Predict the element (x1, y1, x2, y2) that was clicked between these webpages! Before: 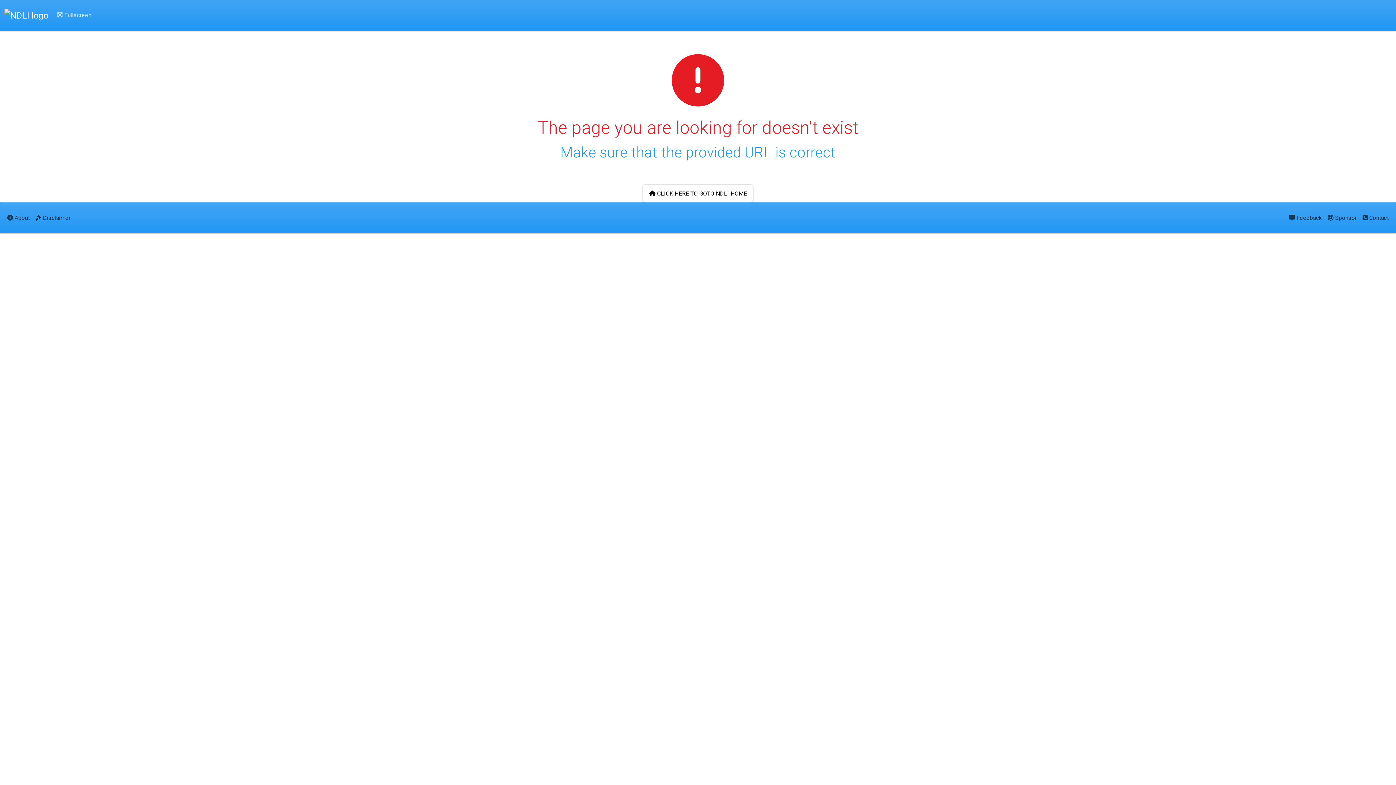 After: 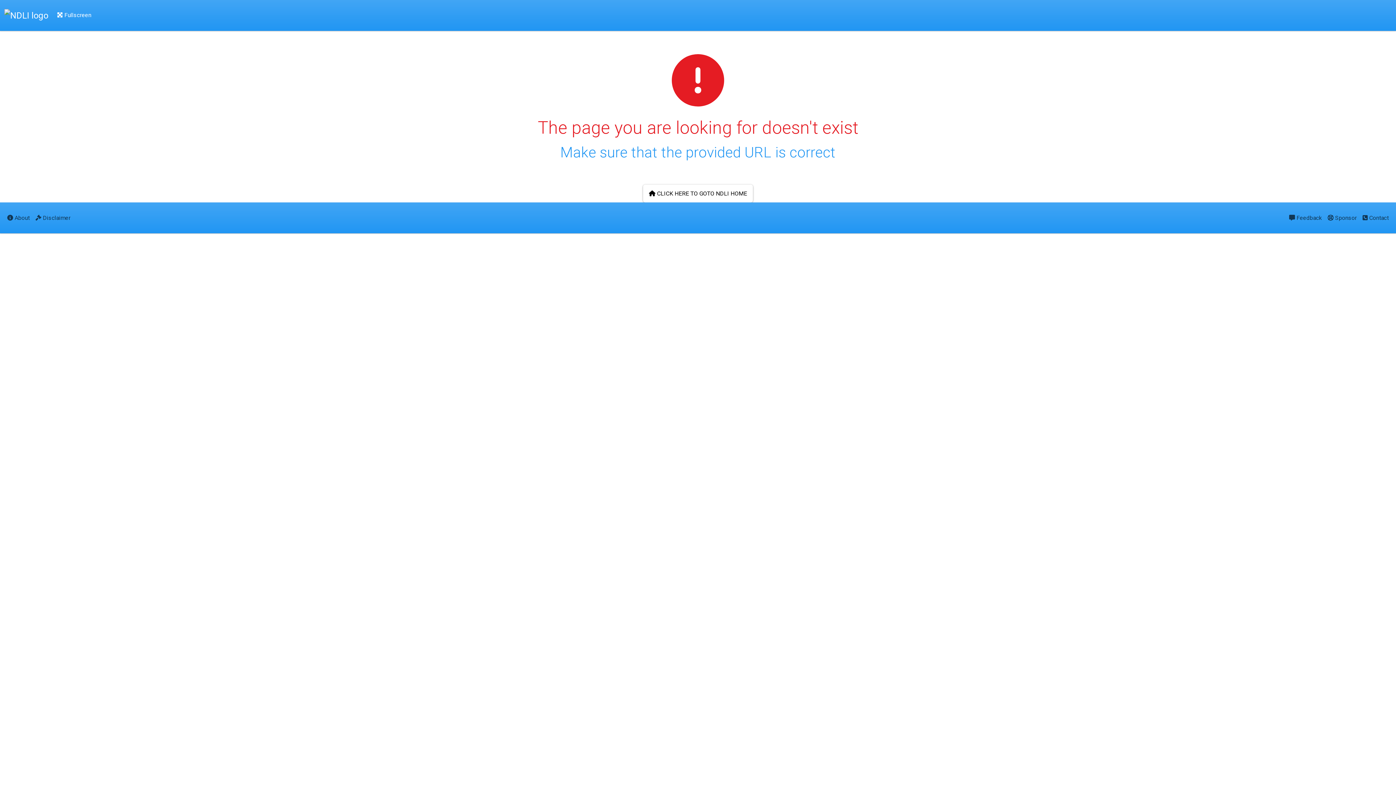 Action: label:  Fullscreen bbox: (54, 5, 94, 25)